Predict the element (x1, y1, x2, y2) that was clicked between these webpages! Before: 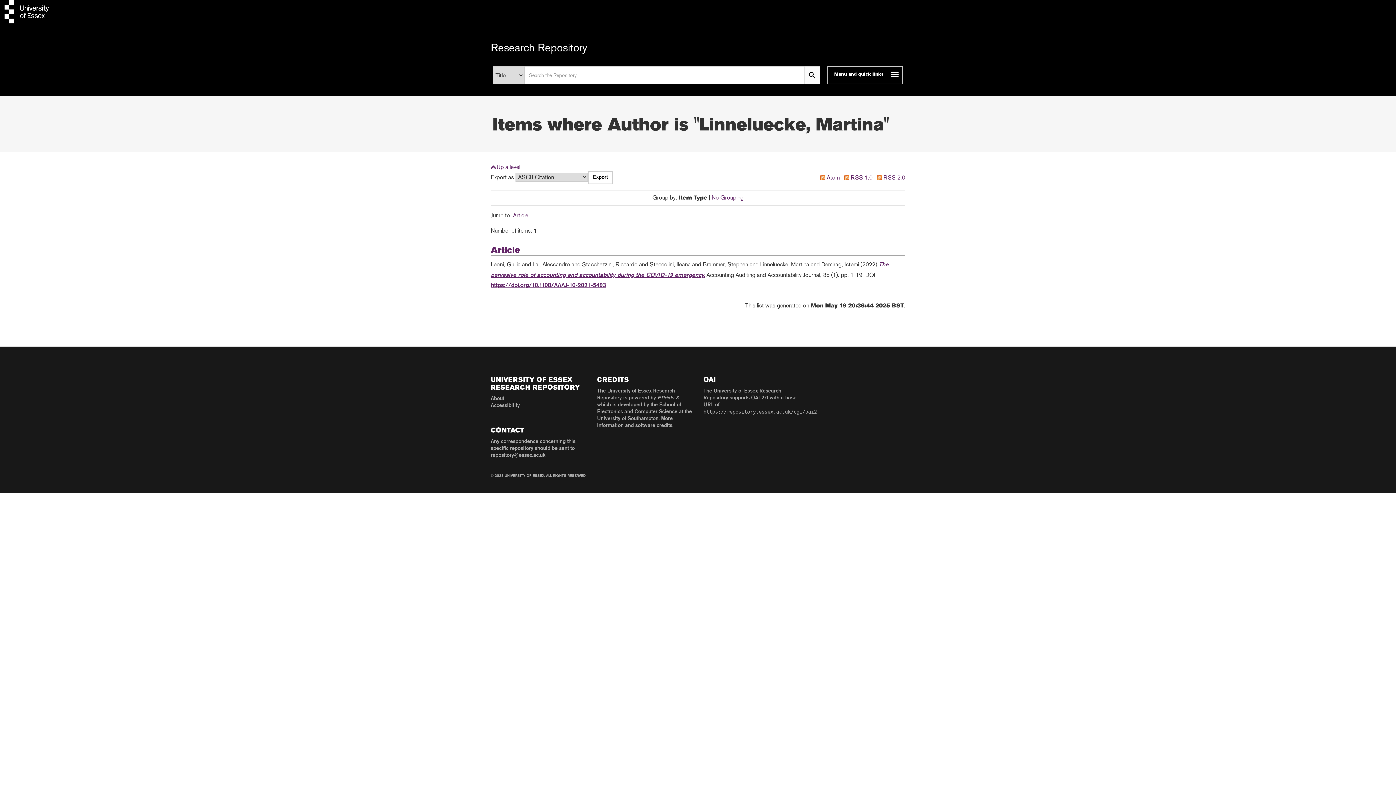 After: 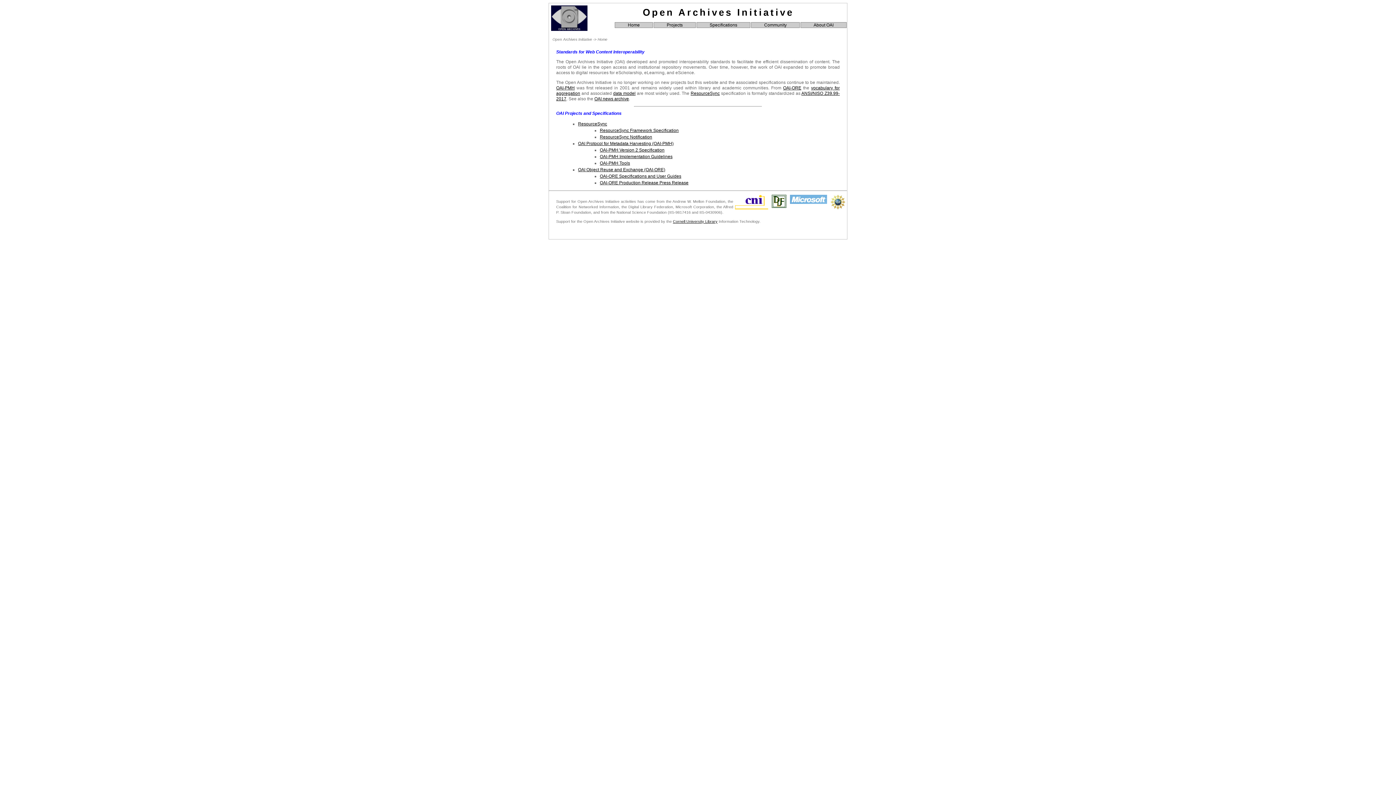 Action: label: OAI 2.0 bbox: (751, 396, 768, 400)